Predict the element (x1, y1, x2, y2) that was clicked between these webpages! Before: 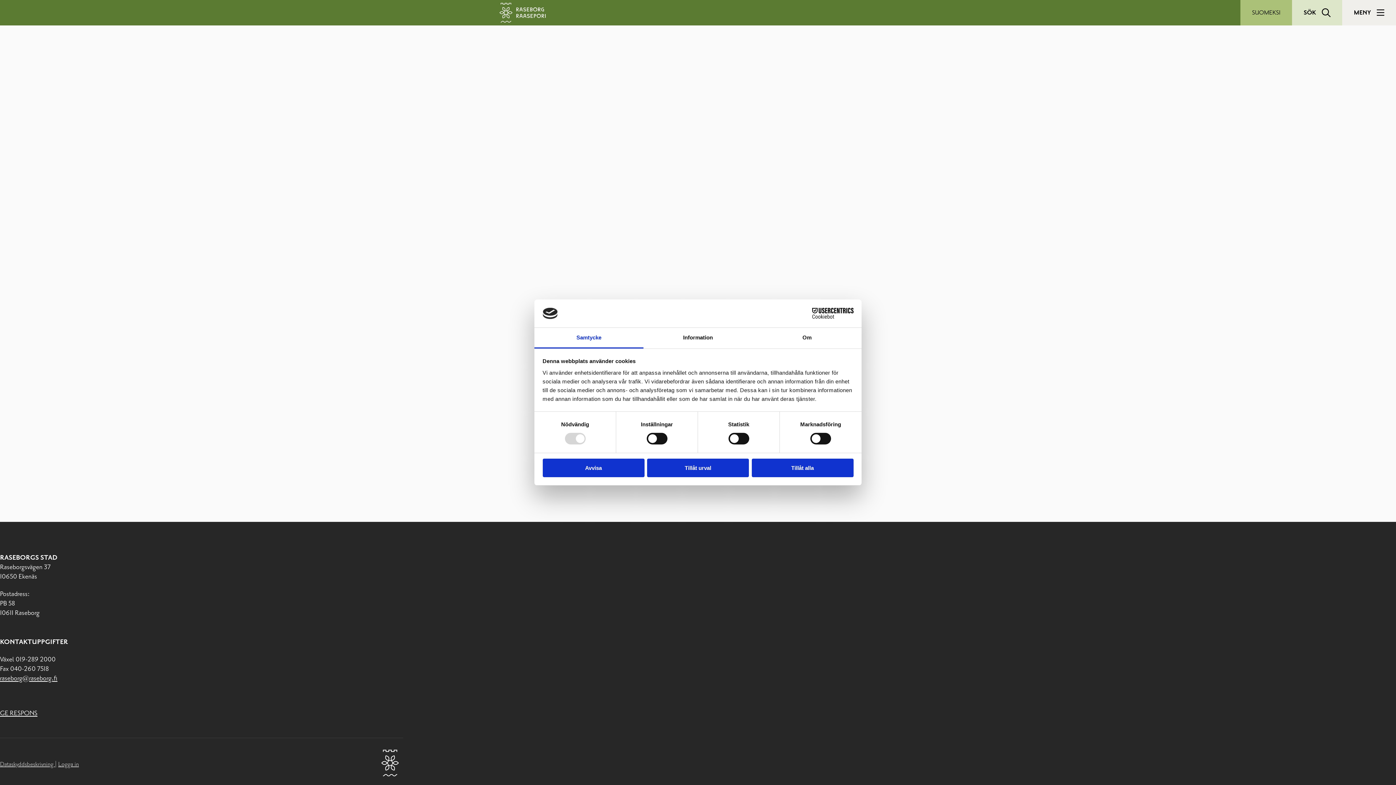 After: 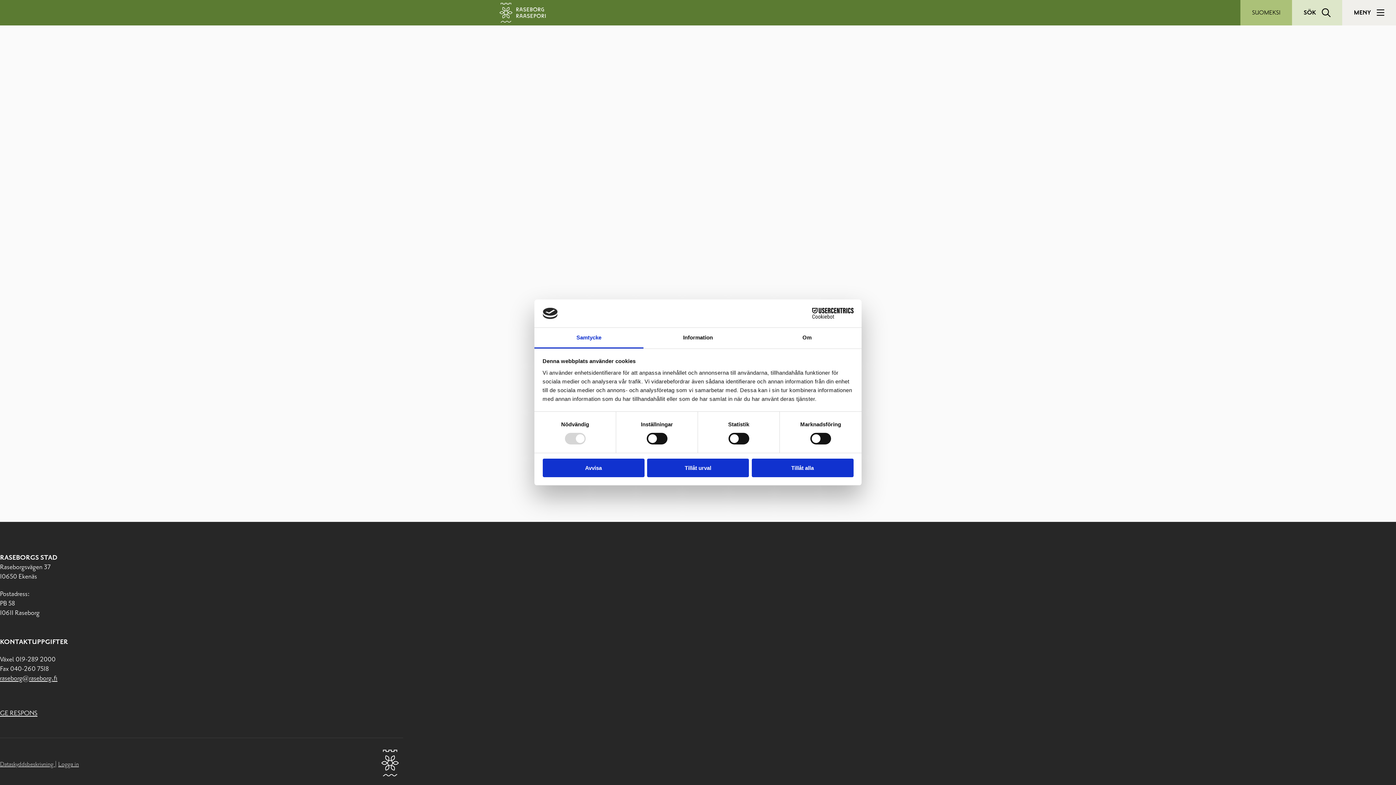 Action: bbox: (58, 760, 78, 768) label: Logga in